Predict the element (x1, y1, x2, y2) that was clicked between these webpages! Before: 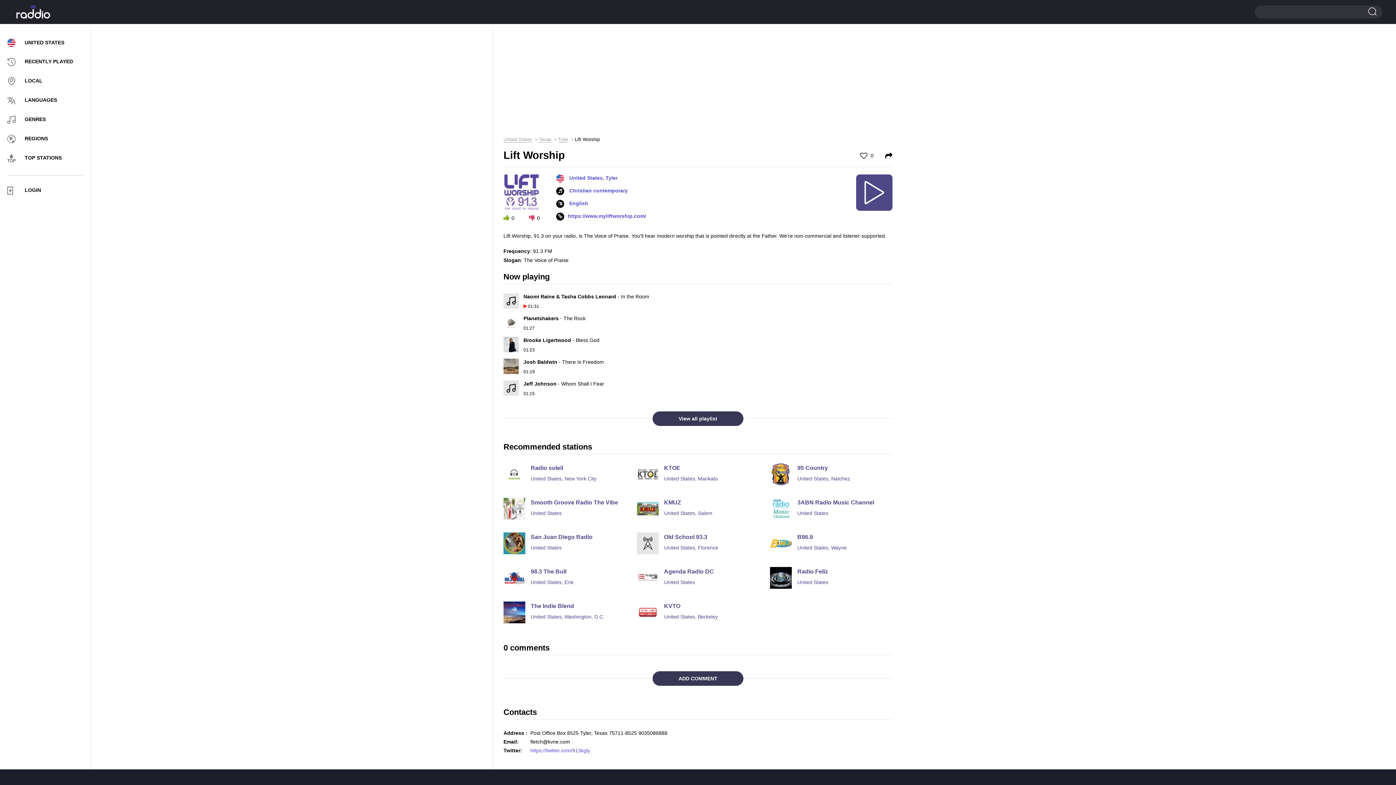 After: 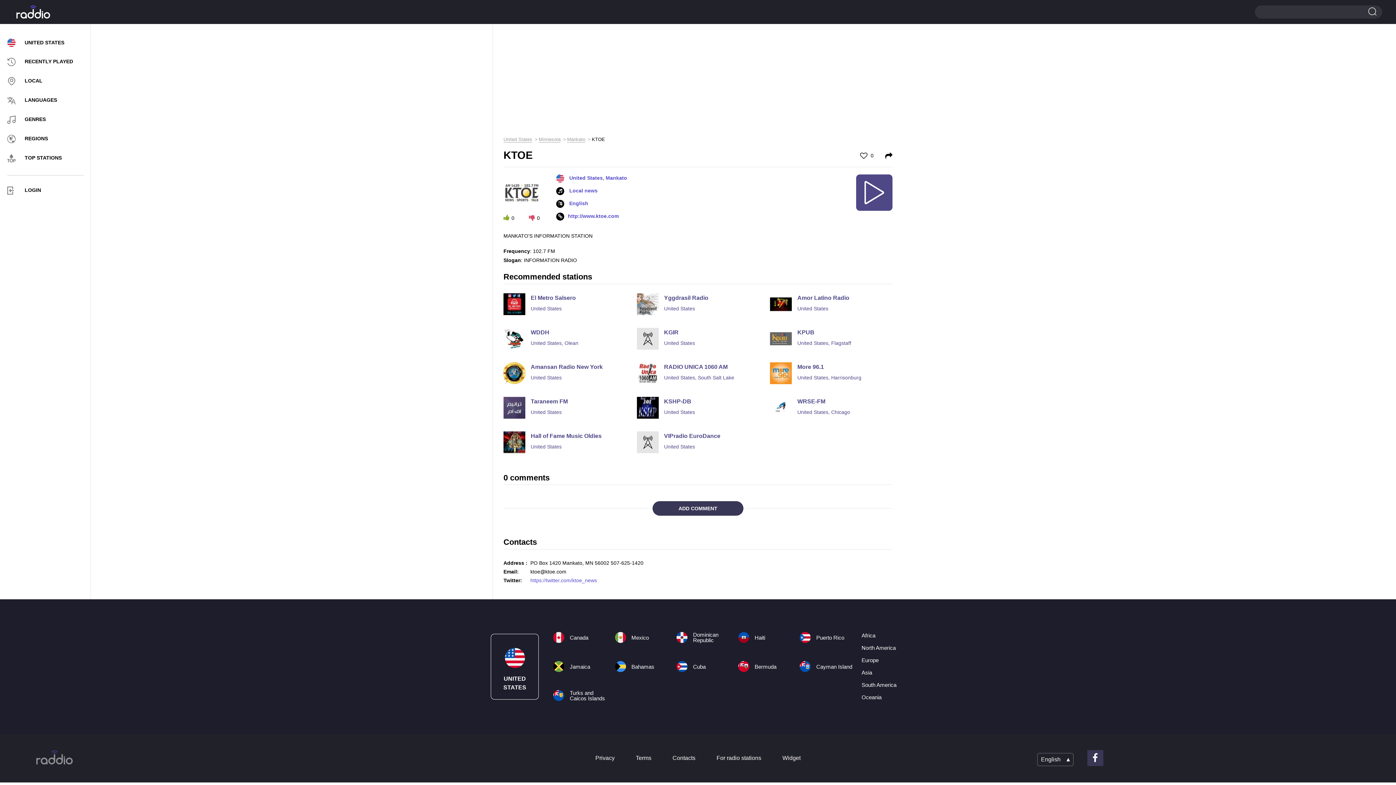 Action: bbox: (636, 463, 759, 481) label: KTOE
United States, Mankato